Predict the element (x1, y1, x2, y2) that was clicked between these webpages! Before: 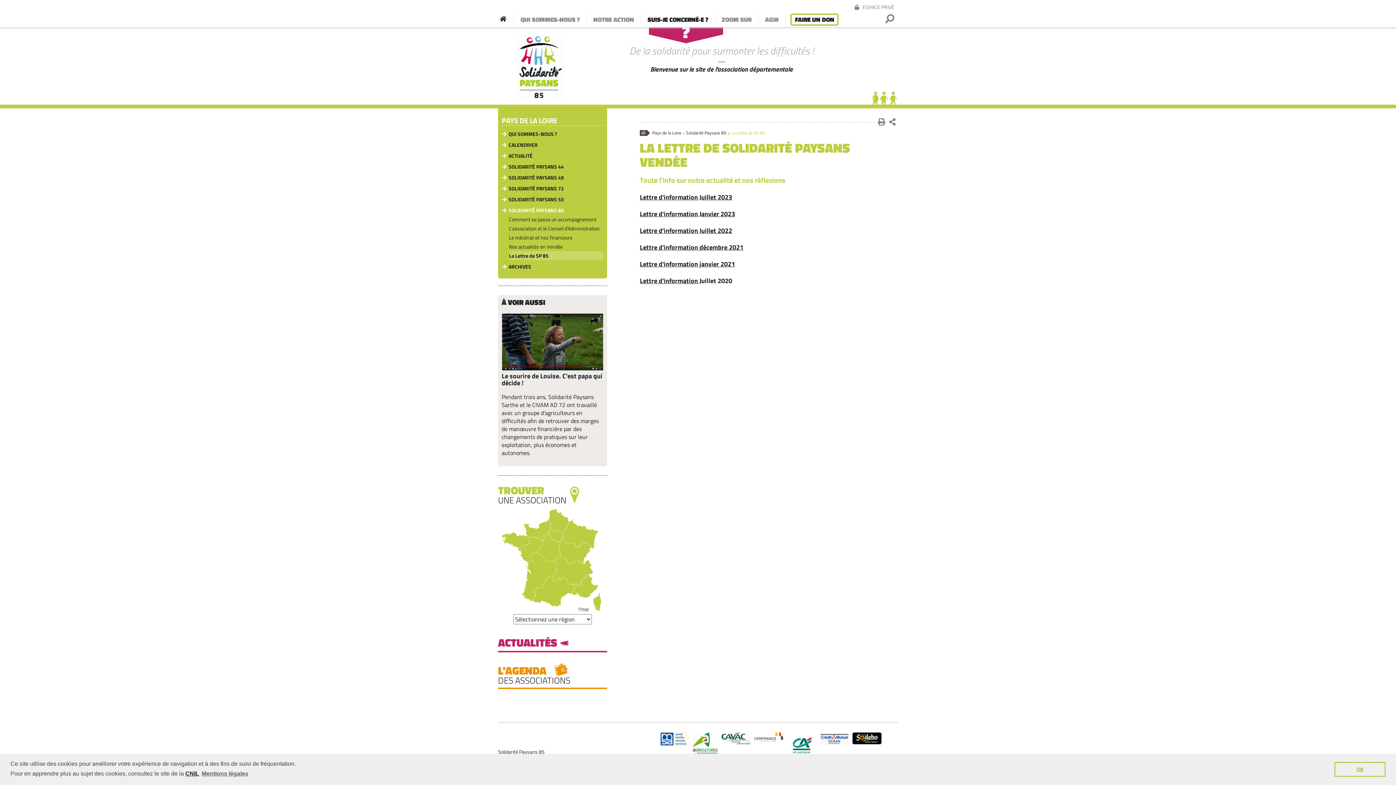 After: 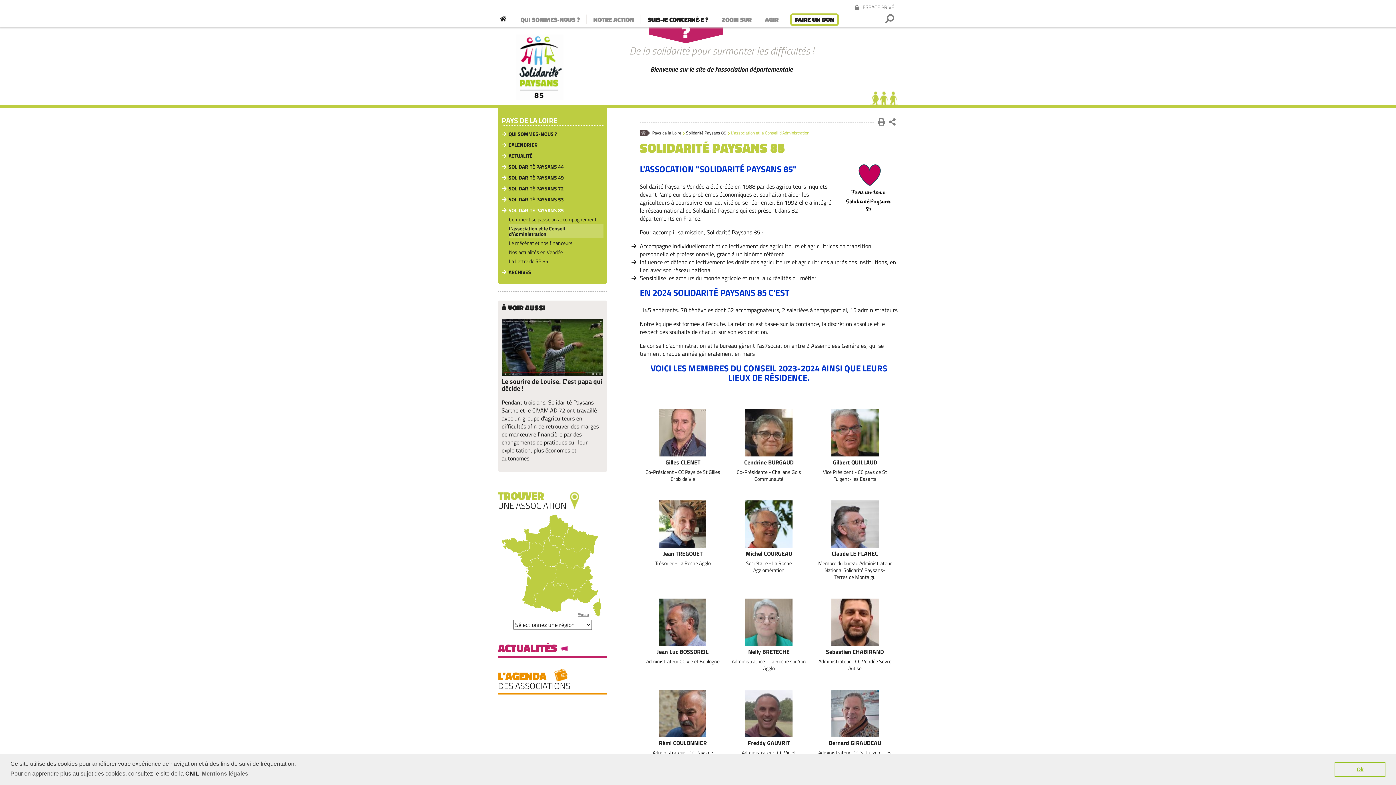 Action: bbox: (509, 224, 603, 233) label: L'association et le Conseil d'Administration